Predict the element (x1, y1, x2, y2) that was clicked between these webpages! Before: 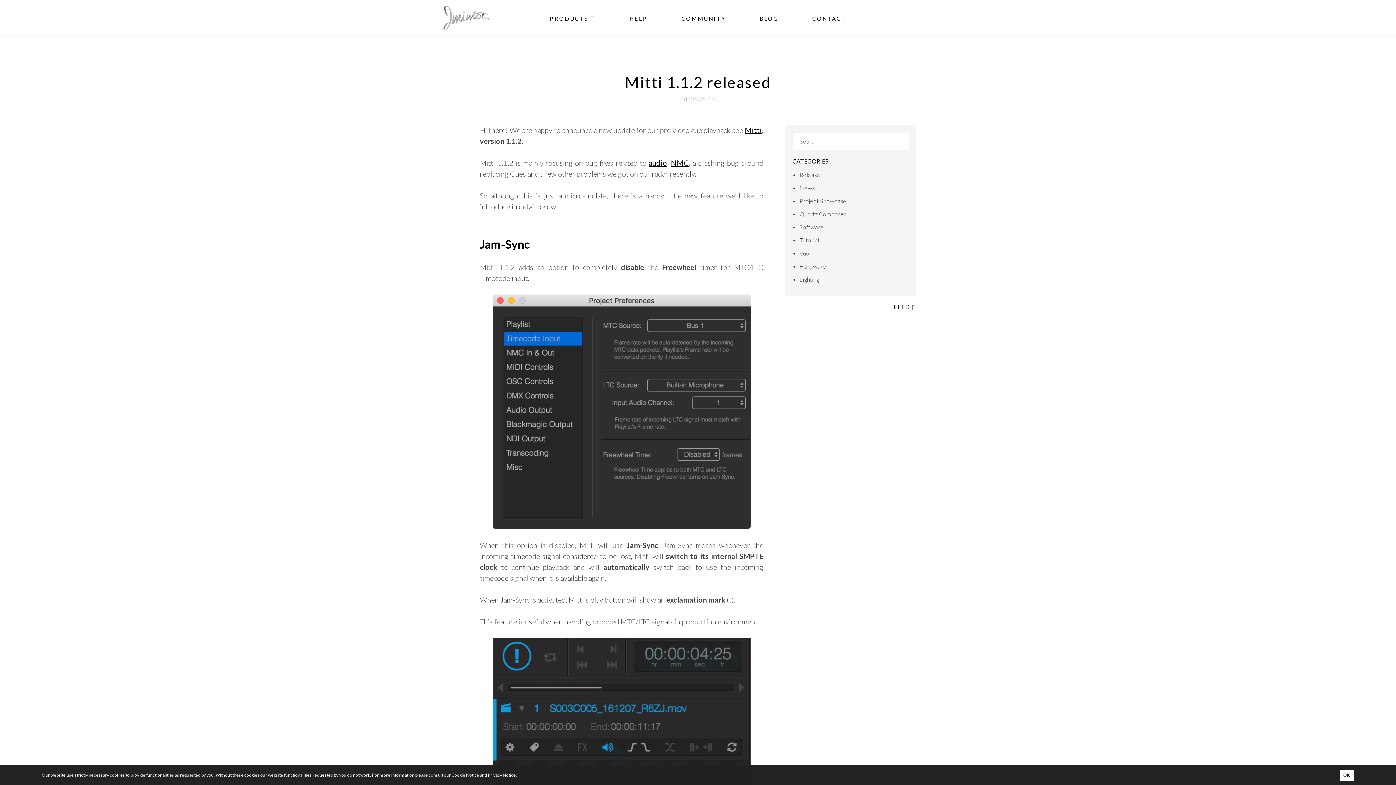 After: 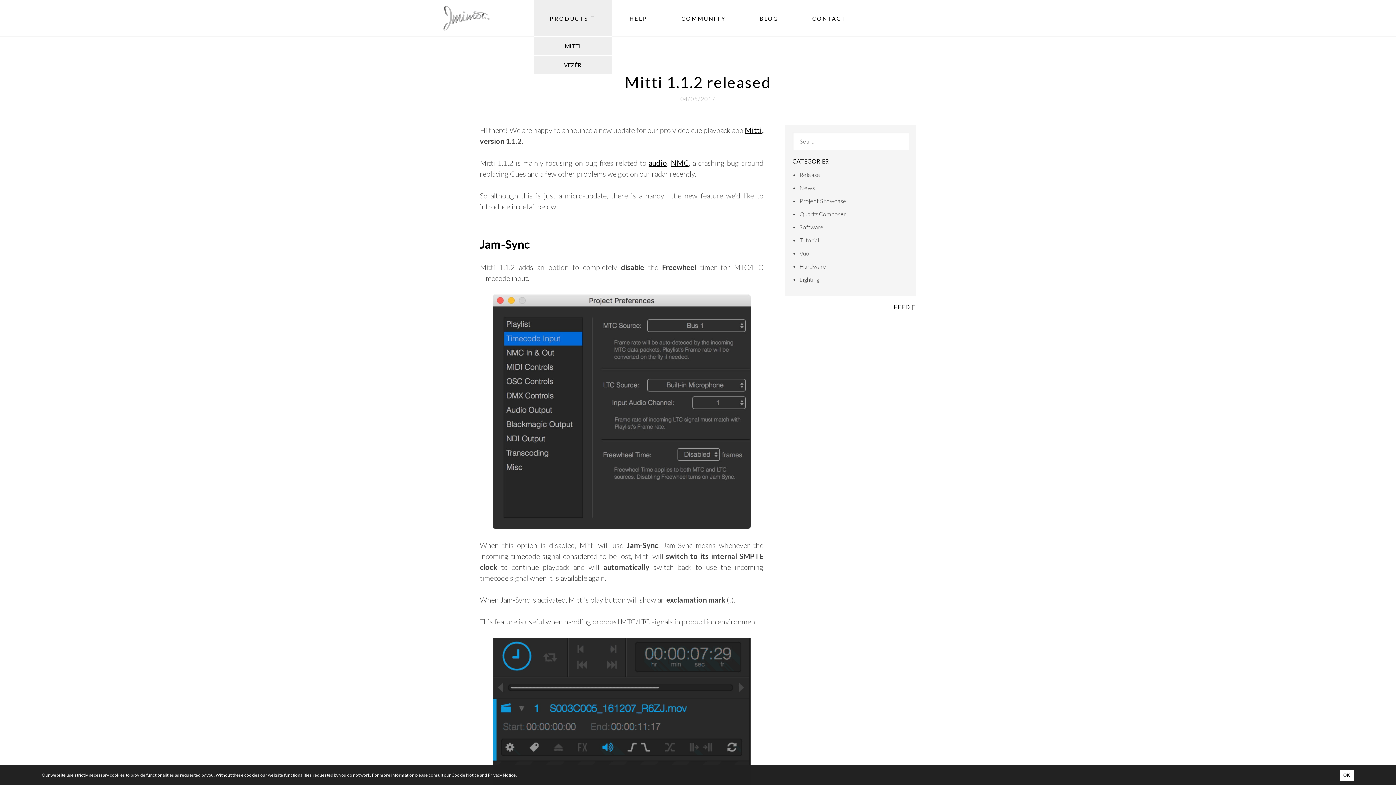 Action: bbox: (533, 0, 612, 36) label: PRODUCTS 